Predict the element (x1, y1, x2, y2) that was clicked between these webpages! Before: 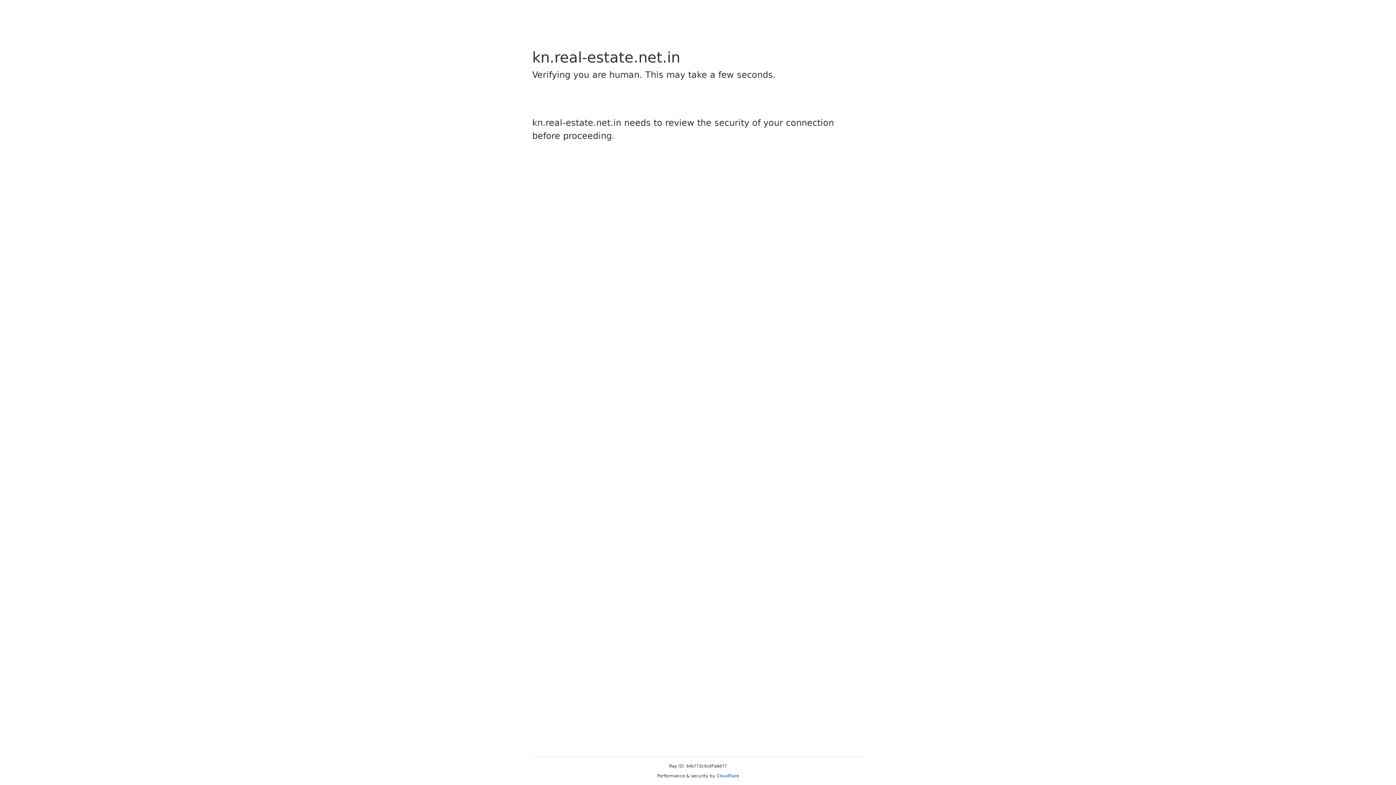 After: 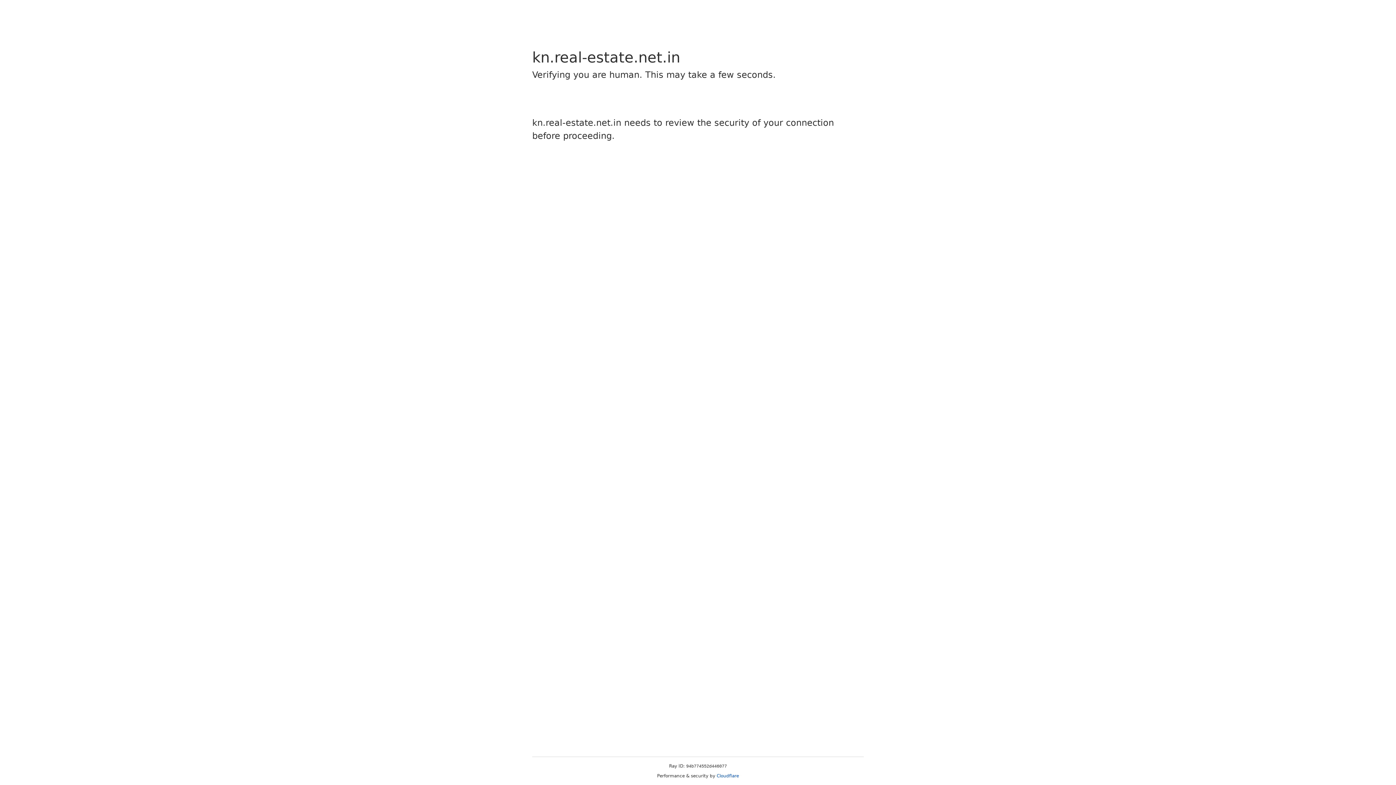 Action: bbox: (716, 773, 739, 778) label: Cloudflare